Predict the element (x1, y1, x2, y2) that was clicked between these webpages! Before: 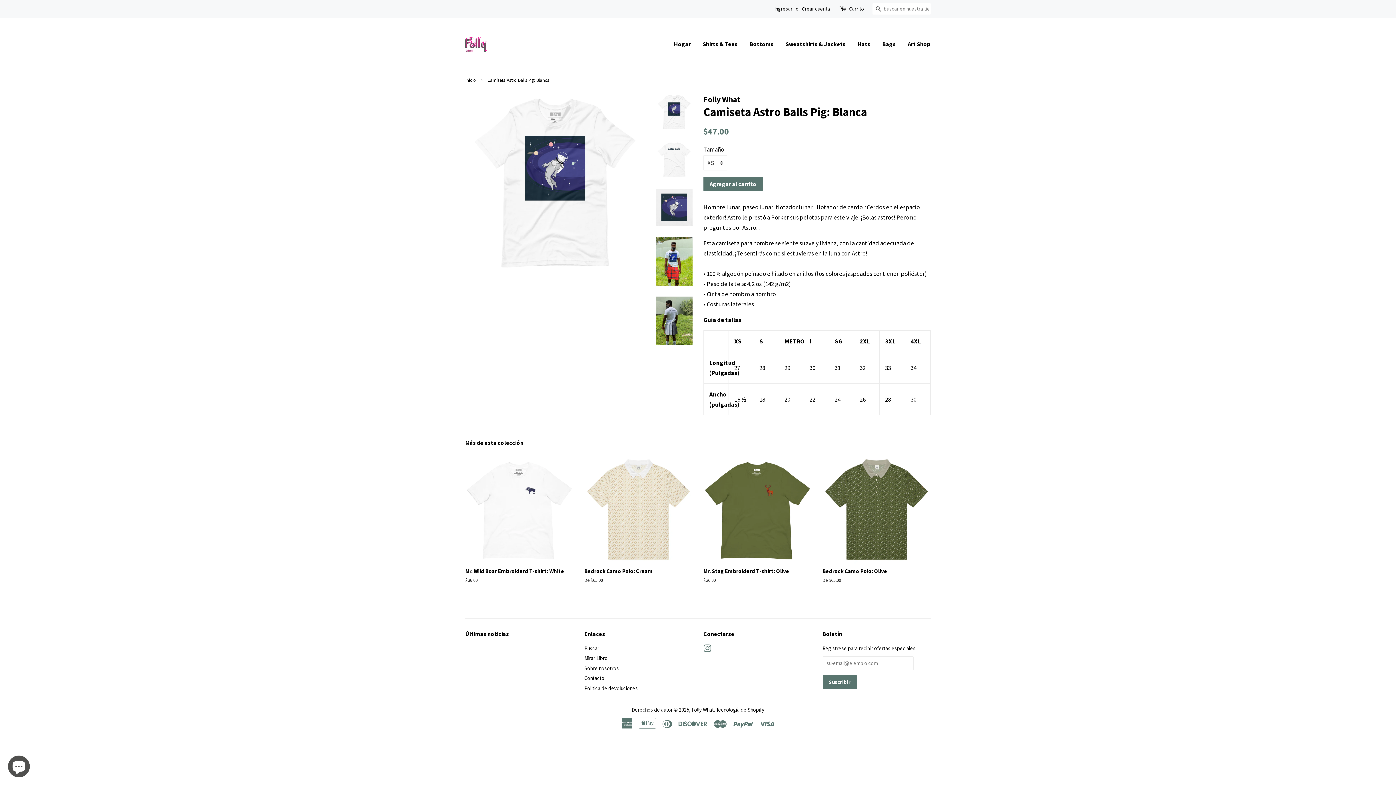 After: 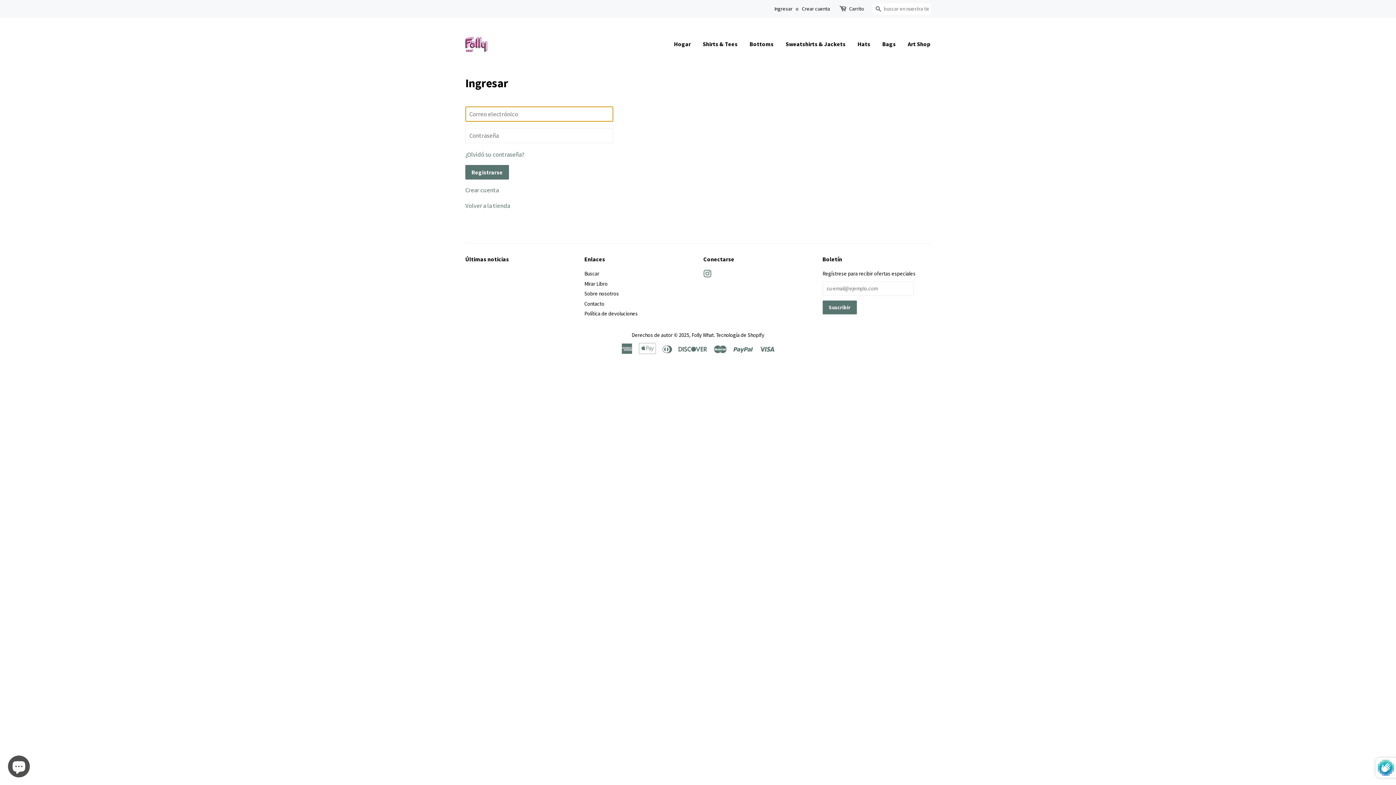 Action: label: Ingresar bbox: (774, 5, 792, 12)